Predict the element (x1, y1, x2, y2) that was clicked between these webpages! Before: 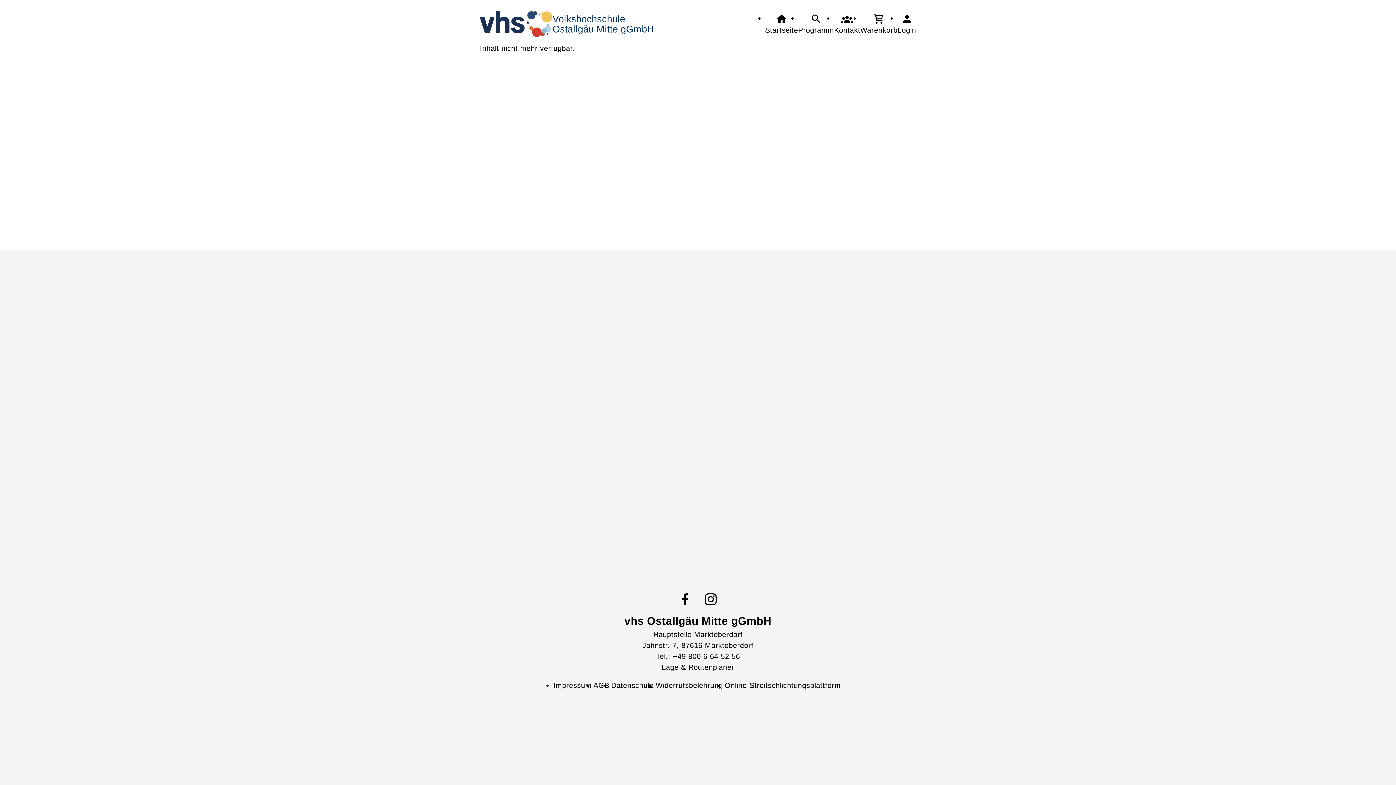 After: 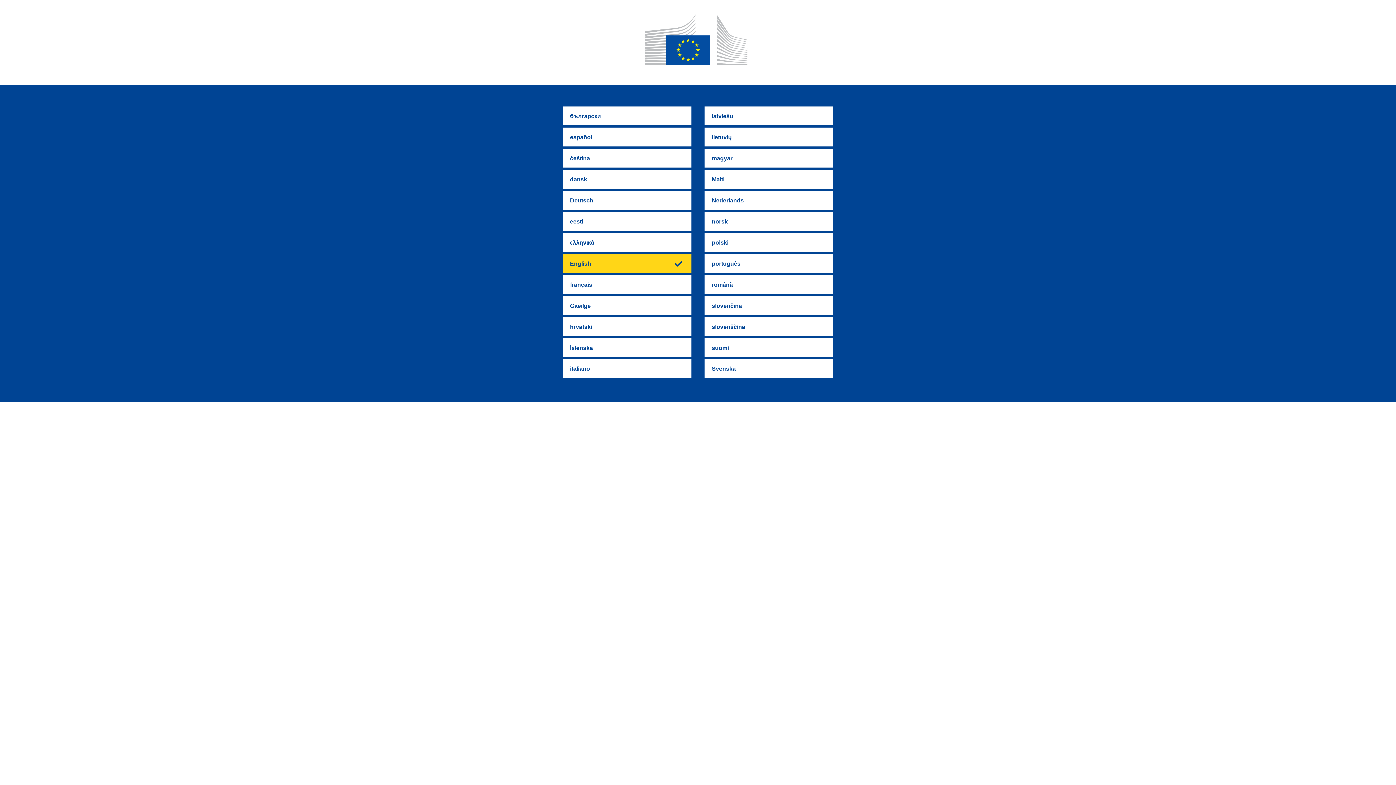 Action: bbox: (724, 680, 841, 691) label: Online-Streitschlichtungsplattform